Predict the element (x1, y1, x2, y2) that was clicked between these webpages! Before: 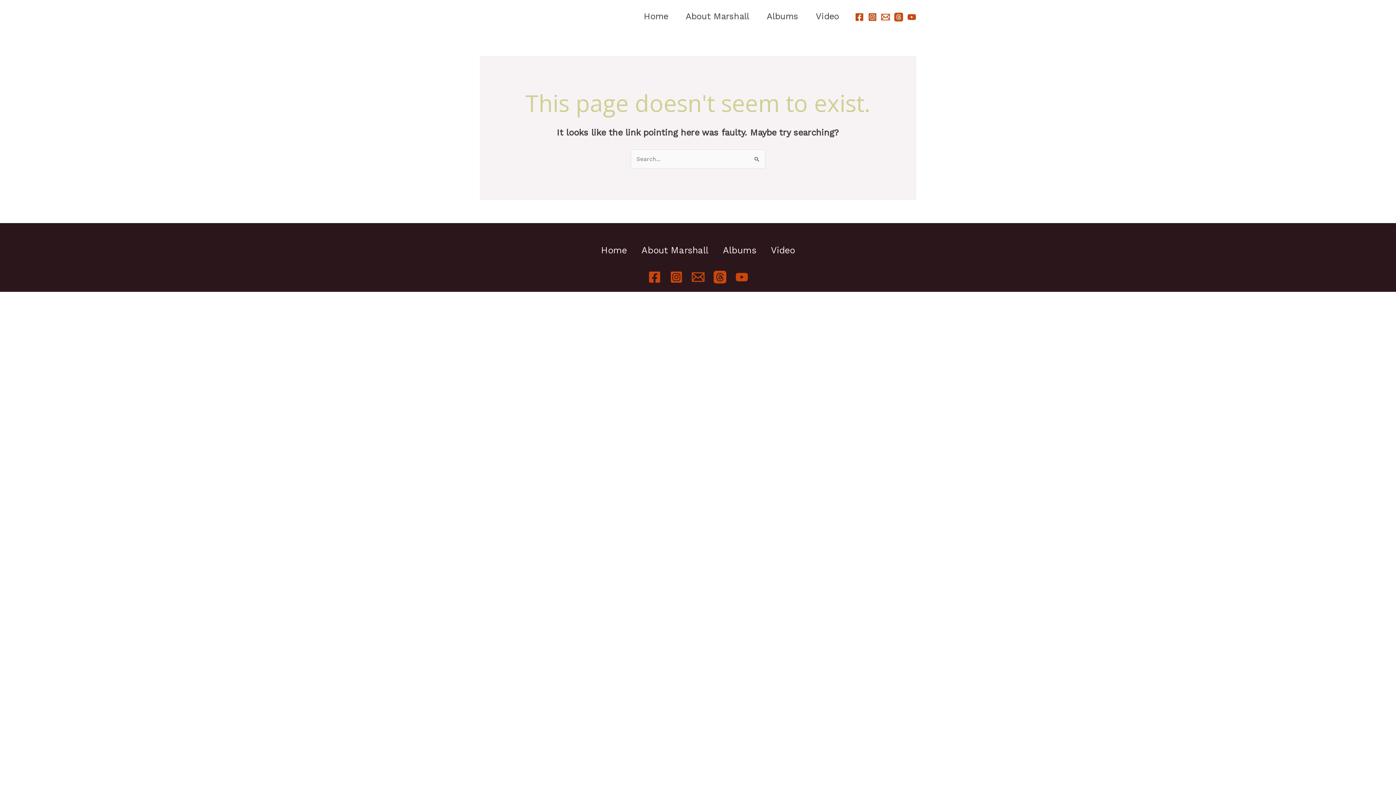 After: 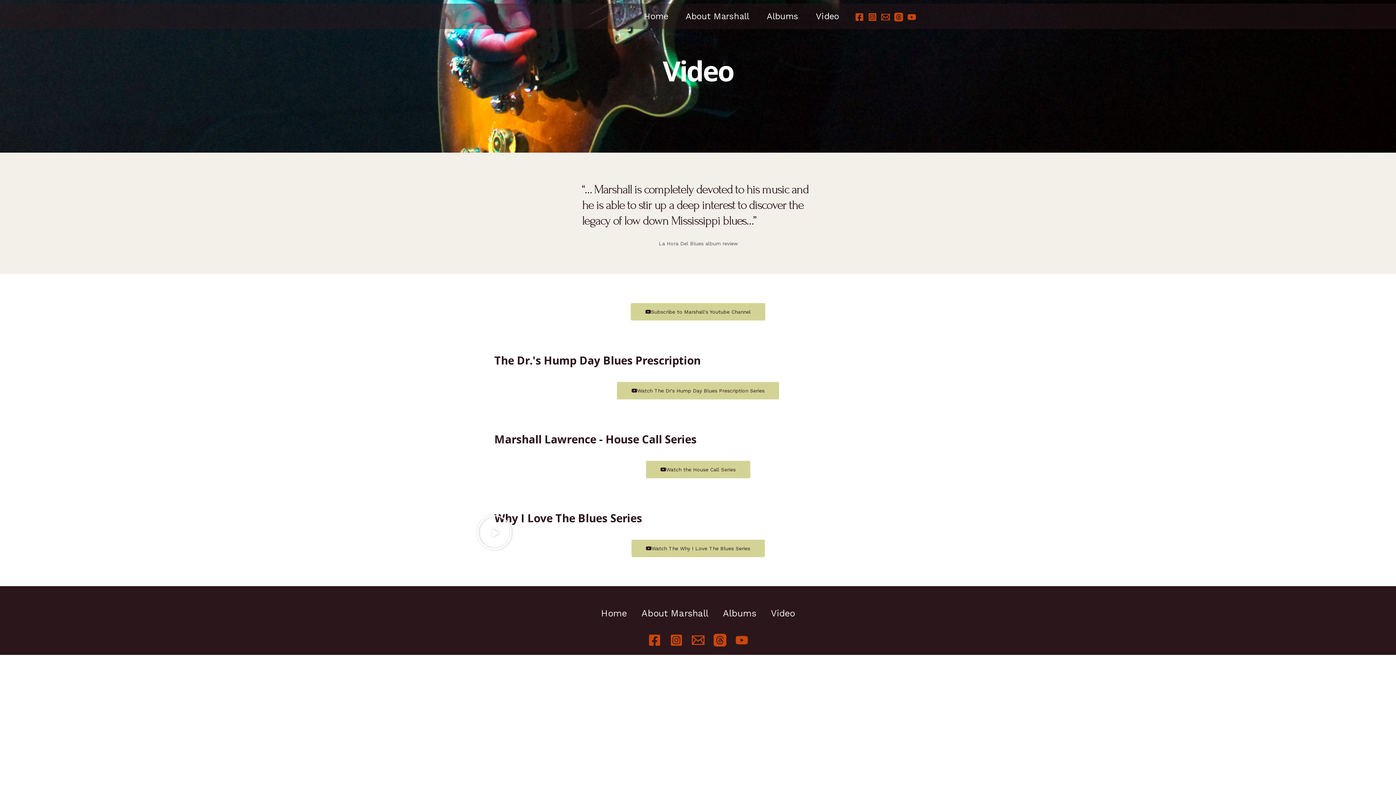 Action: label: Video bbox: (763, 245, 802, 255)